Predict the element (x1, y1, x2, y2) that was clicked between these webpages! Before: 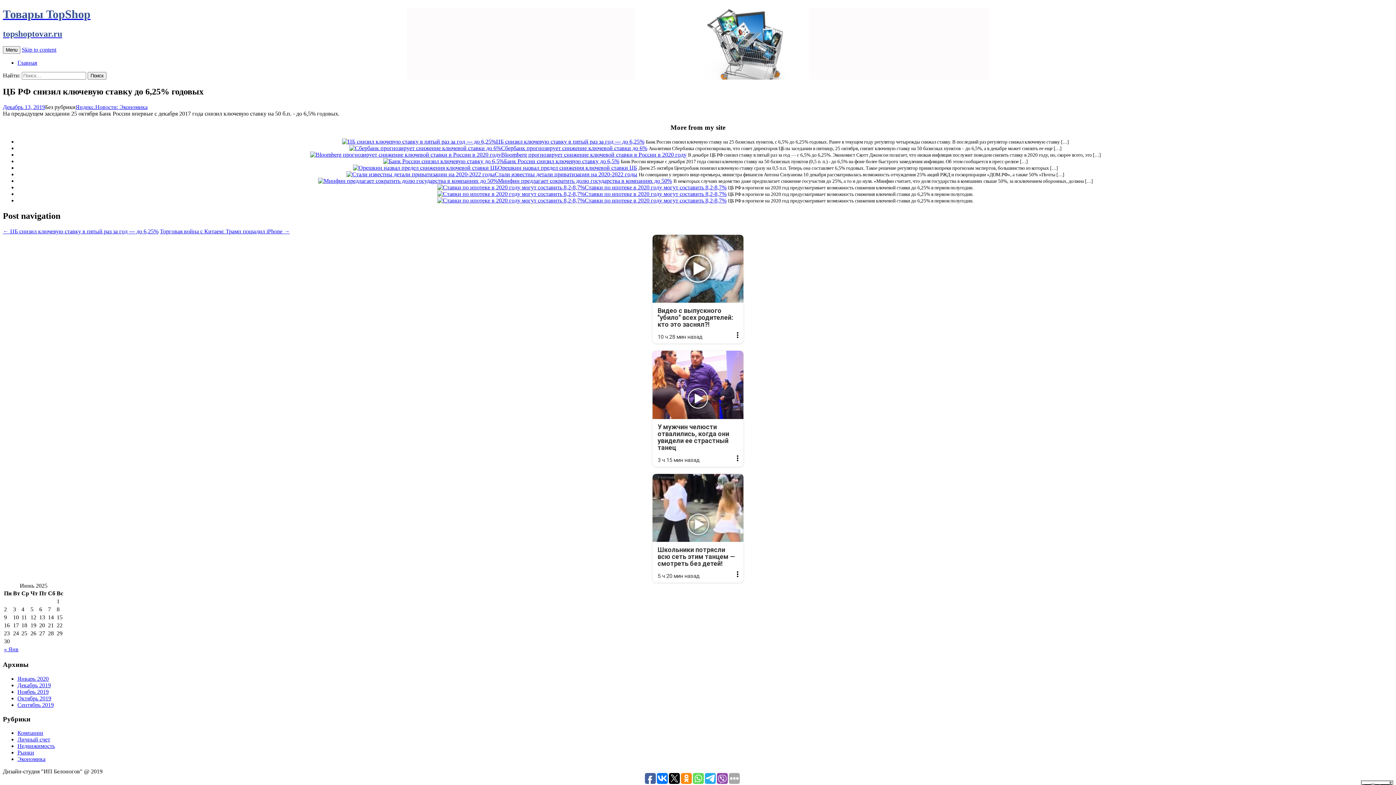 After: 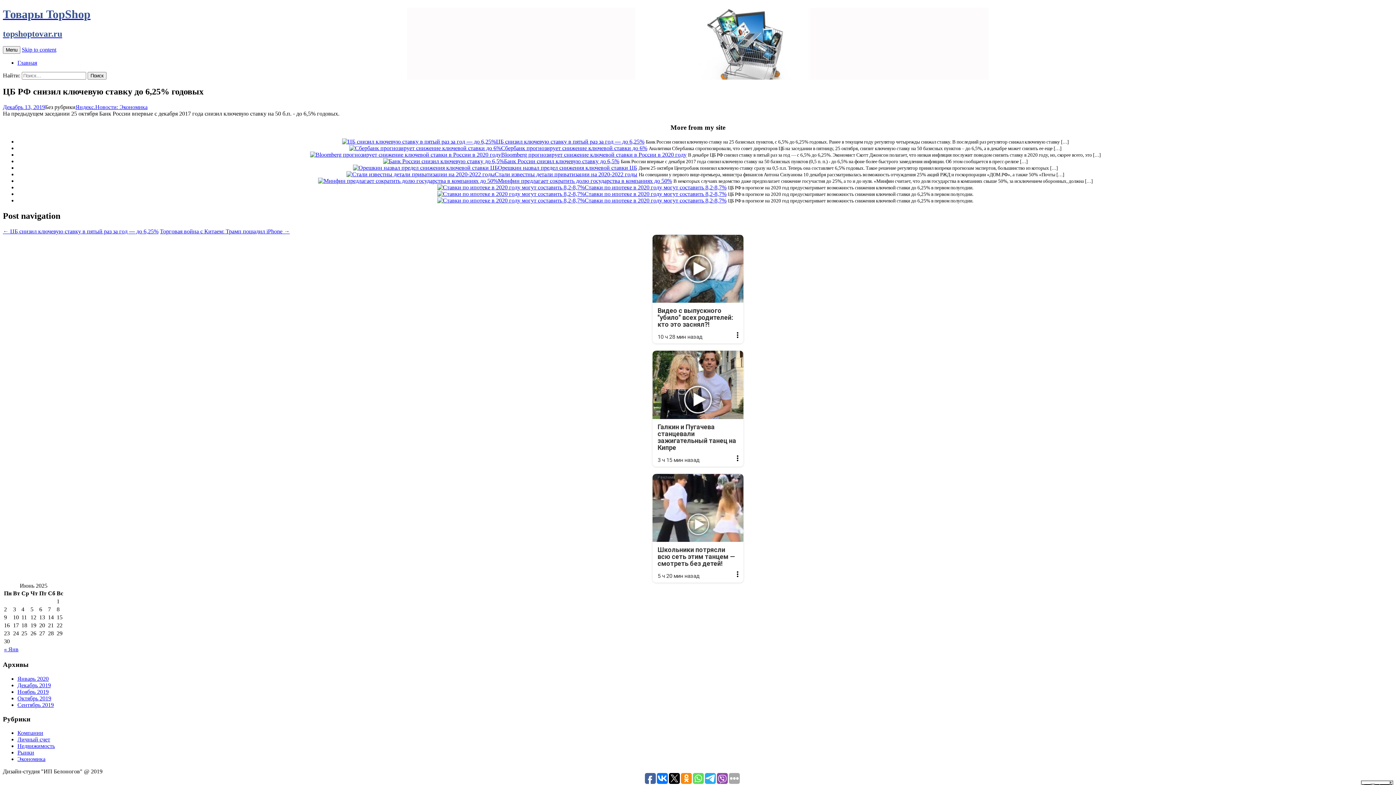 Action: bbox: (652, 351, 743, 466) label: Реклама
У мужчин челюсти отвалились, когда они увидели ее страстный танец
3 ч 15 мин назад